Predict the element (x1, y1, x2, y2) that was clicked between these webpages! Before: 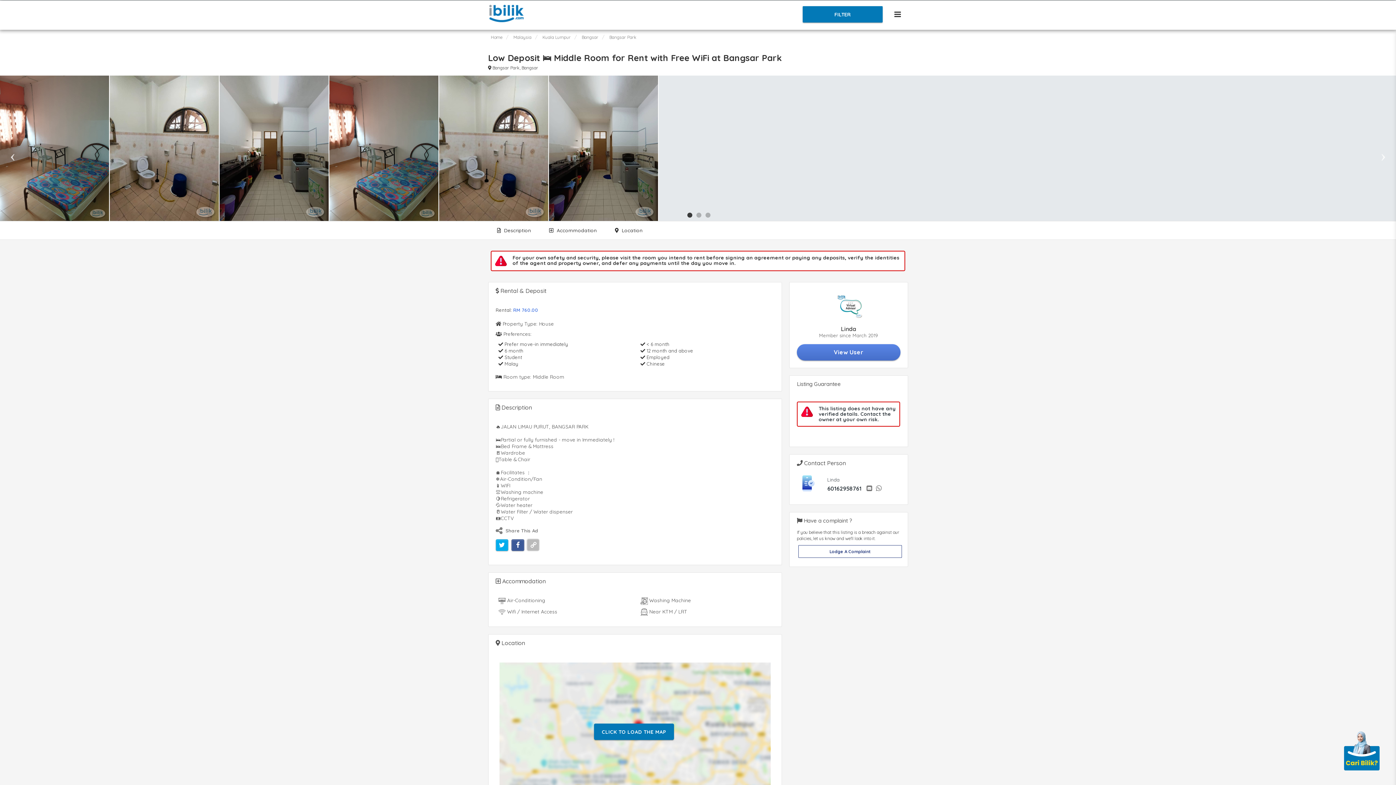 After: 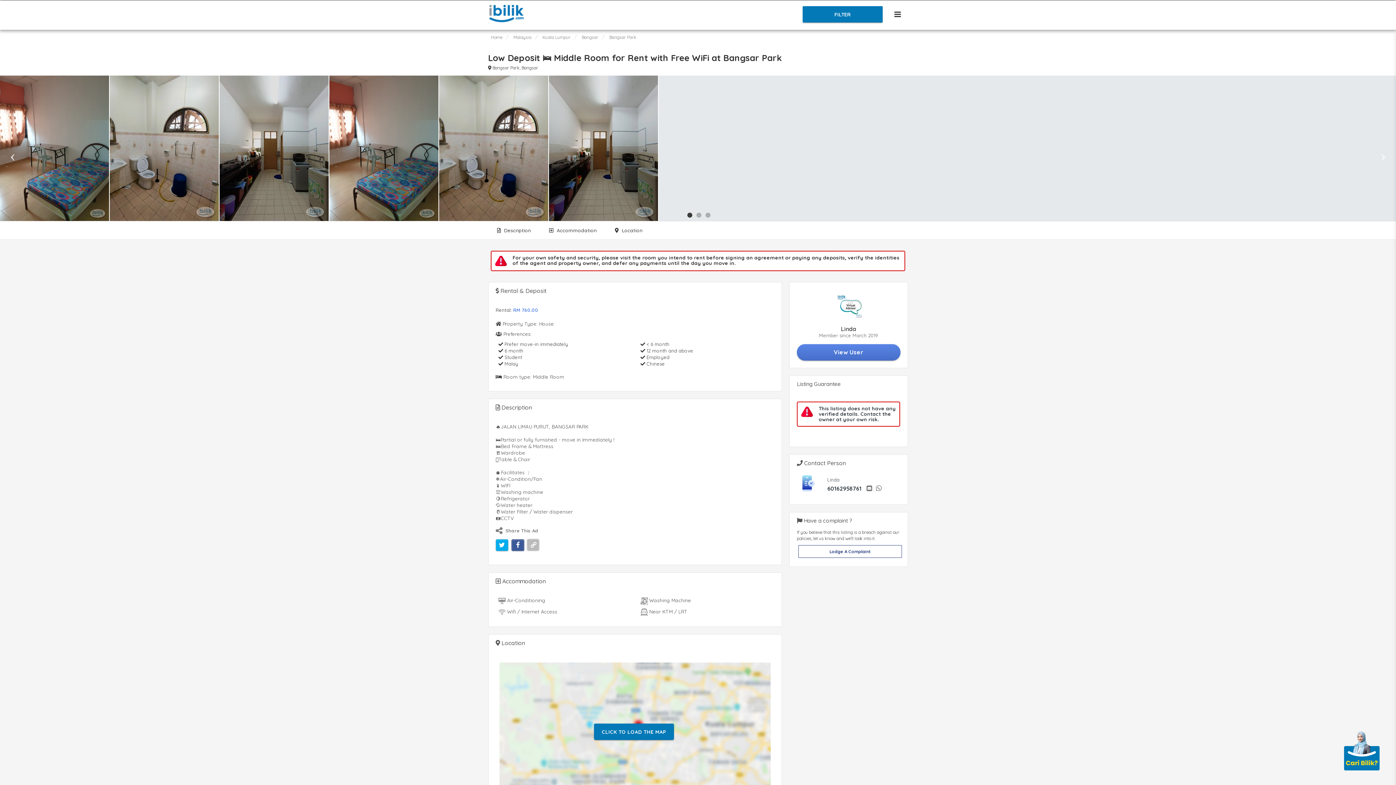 Action: label: Low Deposit 🛌 Middle Room for Rent with Free WiFi at Bangsar Park bbox: (488, 50, 908, 65)